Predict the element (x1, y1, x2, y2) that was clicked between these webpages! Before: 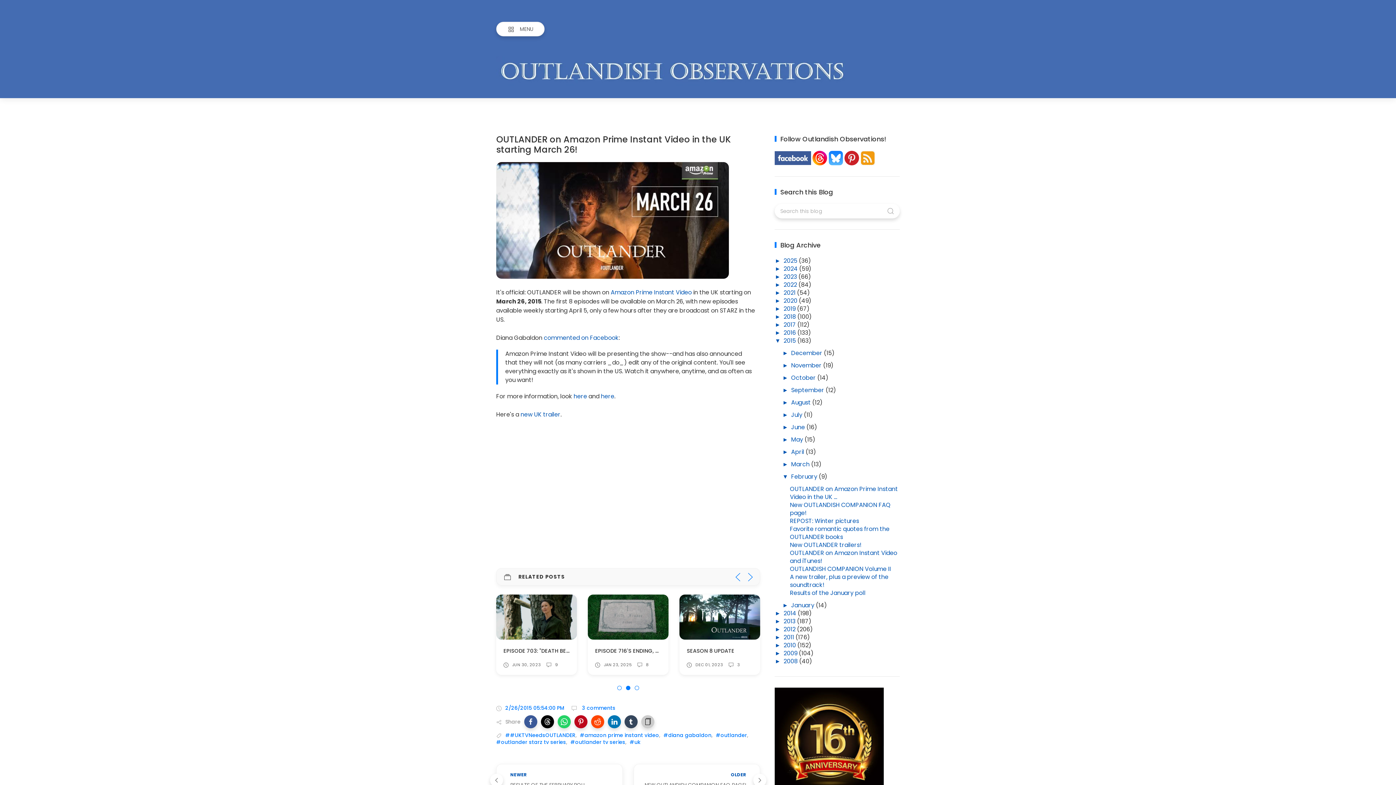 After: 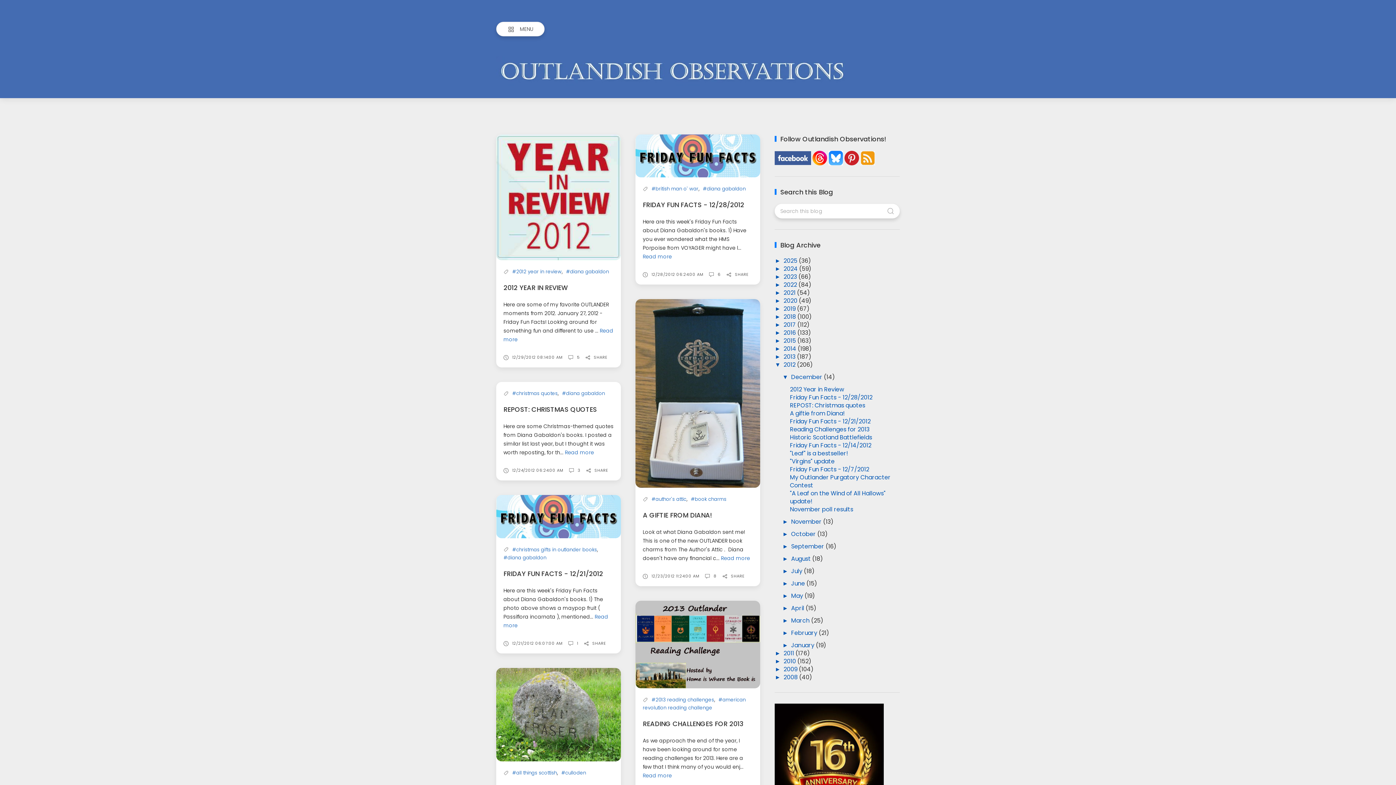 Action: bbox: (783, 625, 797, 633) label: 2012 